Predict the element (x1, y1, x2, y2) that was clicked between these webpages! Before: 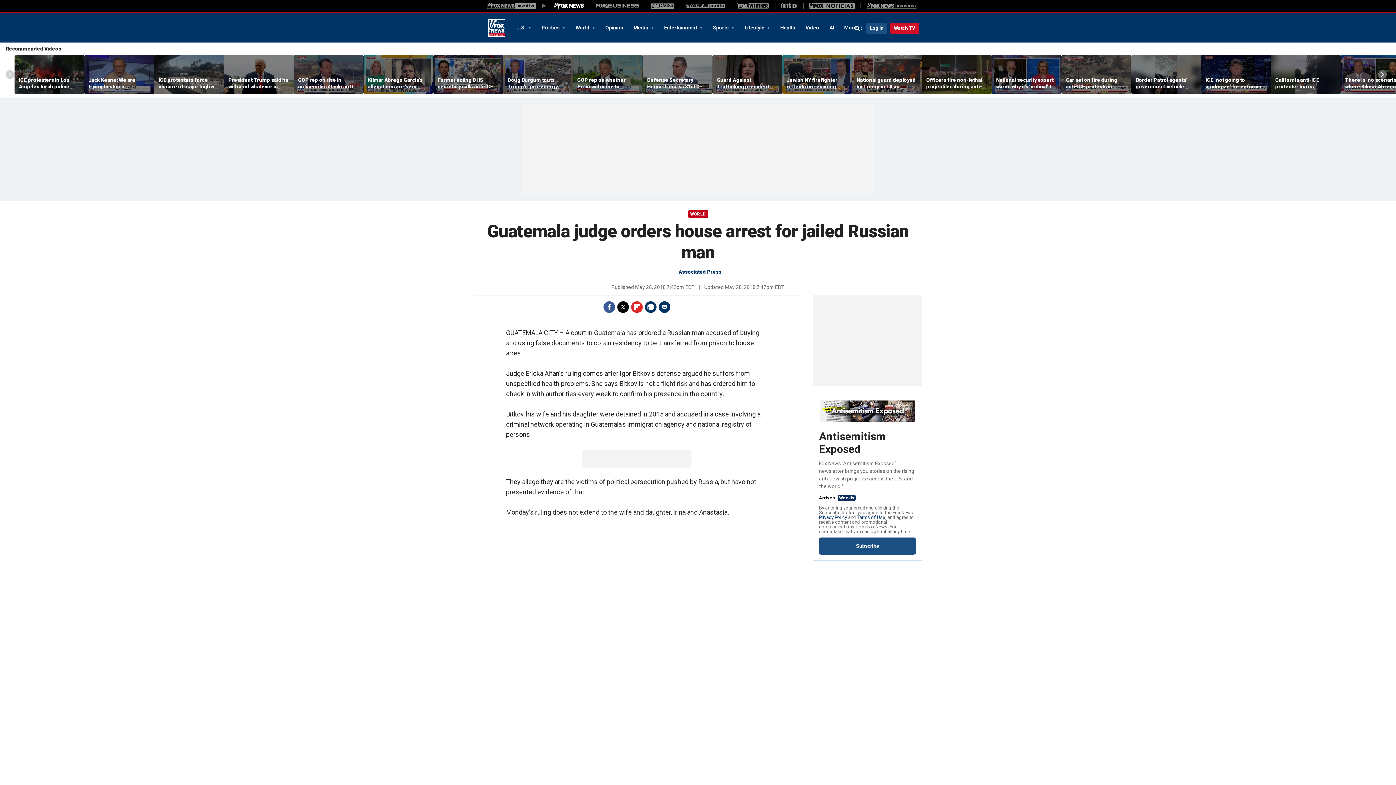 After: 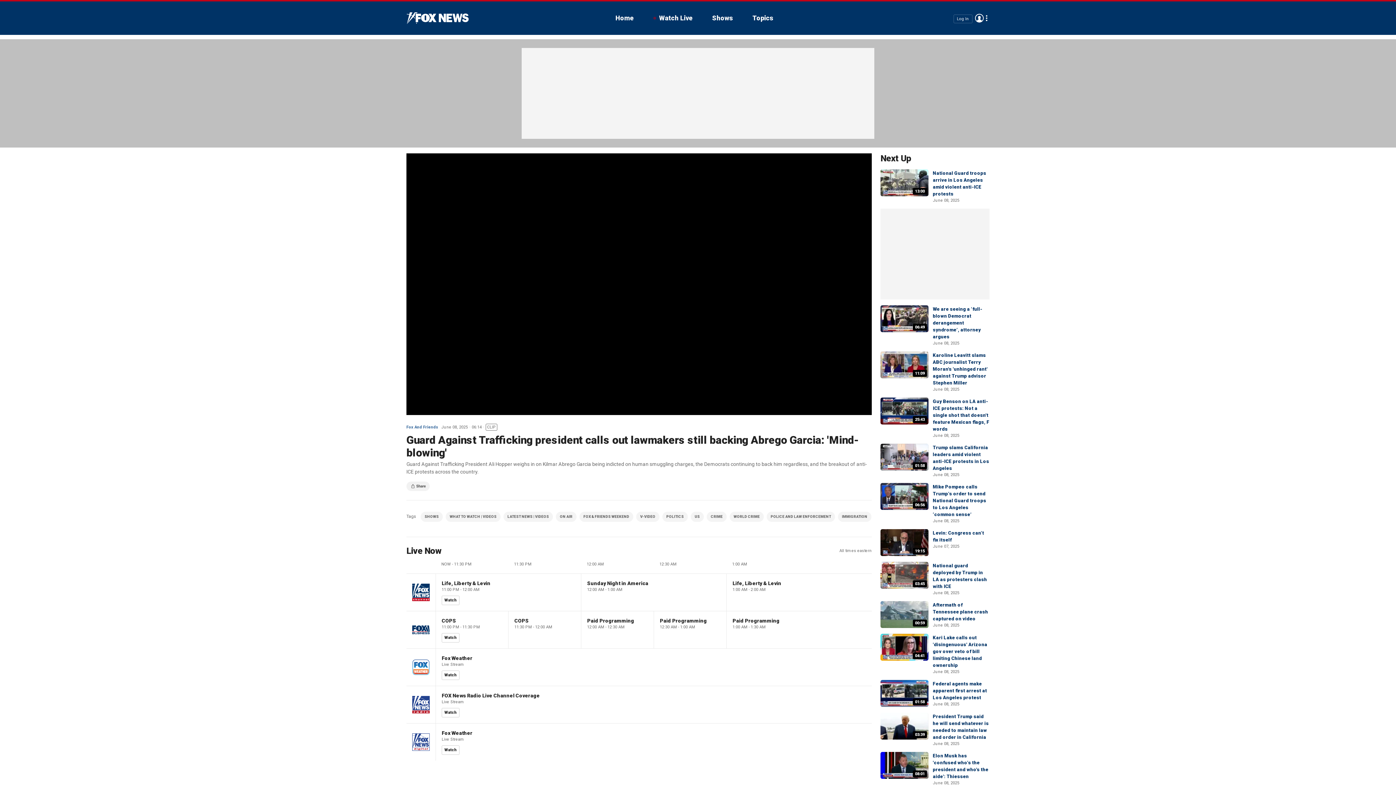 Action: bbox: (717, 76, 778, 89) label: Guard Against Trafficking president calls out lawmakers still backing Abrego Garcia: 'Mind-blowing'